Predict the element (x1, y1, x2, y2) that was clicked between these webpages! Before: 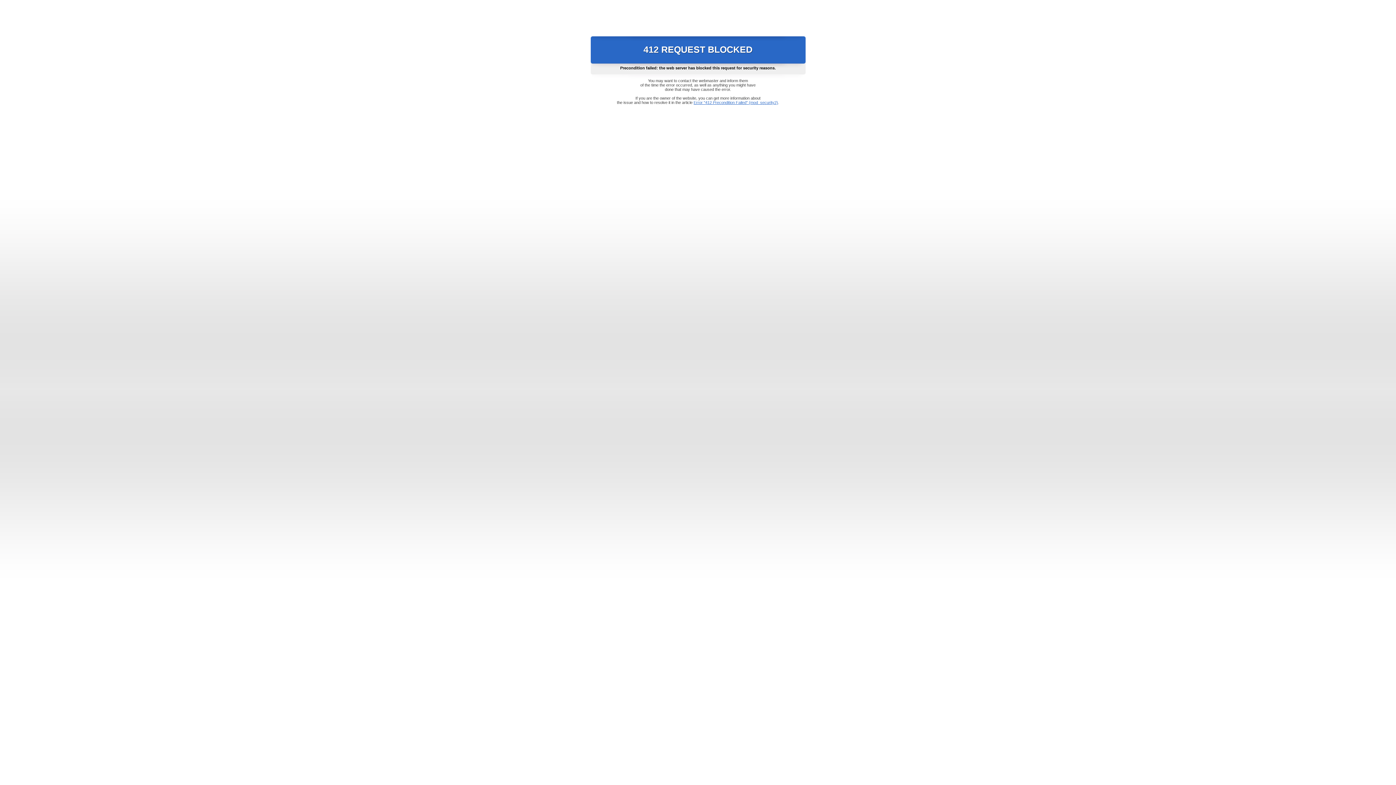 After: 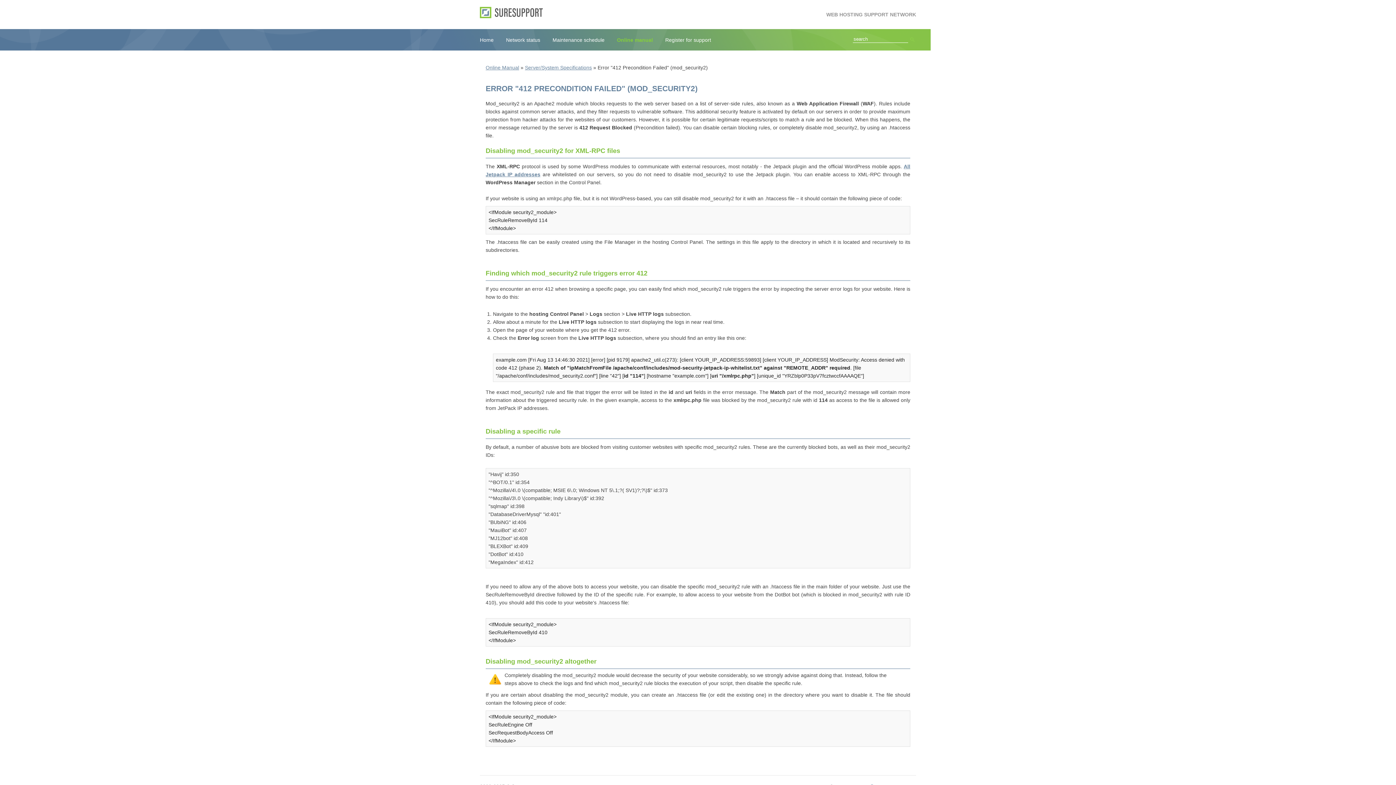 Action: label: Error "412 Precondition Failed" (mod_security2) bbox: (693, 100, 778, 104)